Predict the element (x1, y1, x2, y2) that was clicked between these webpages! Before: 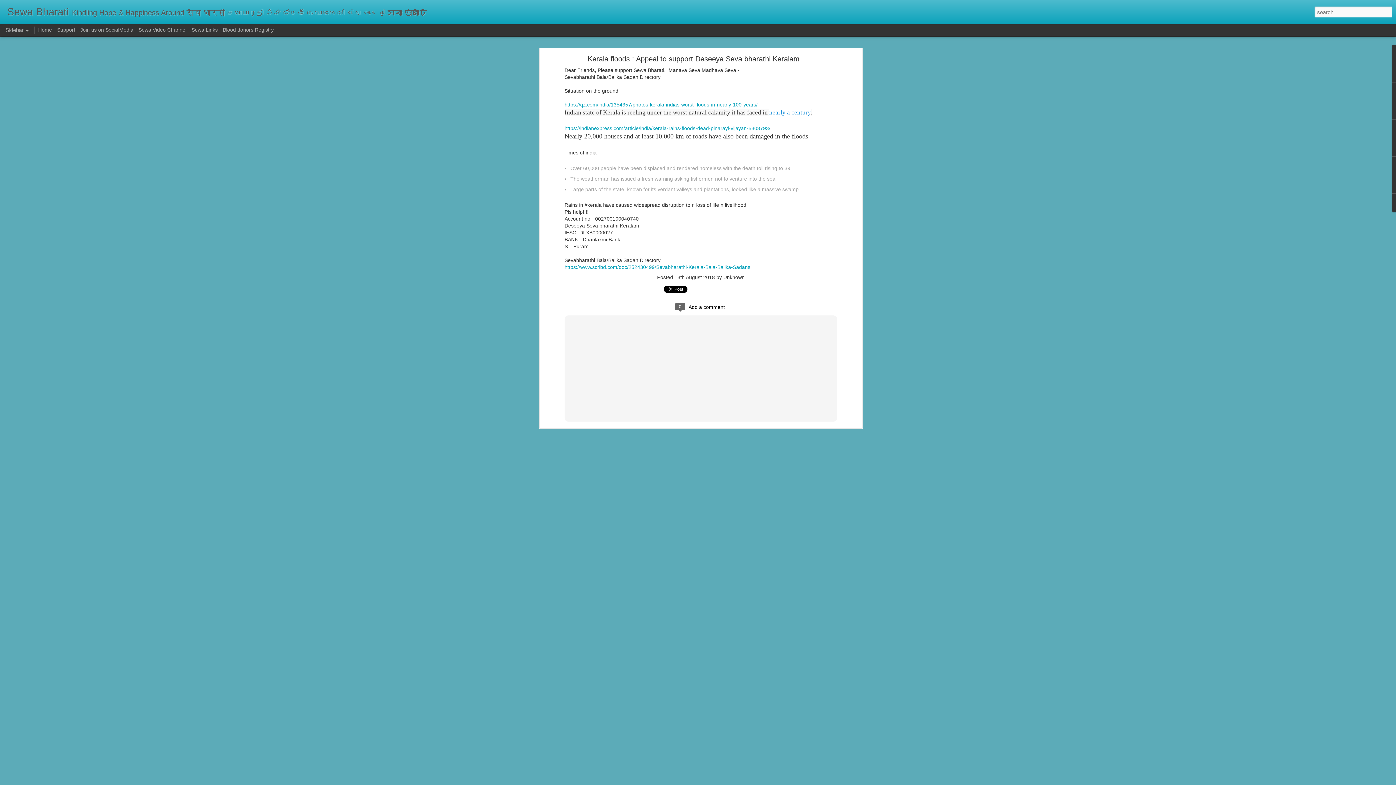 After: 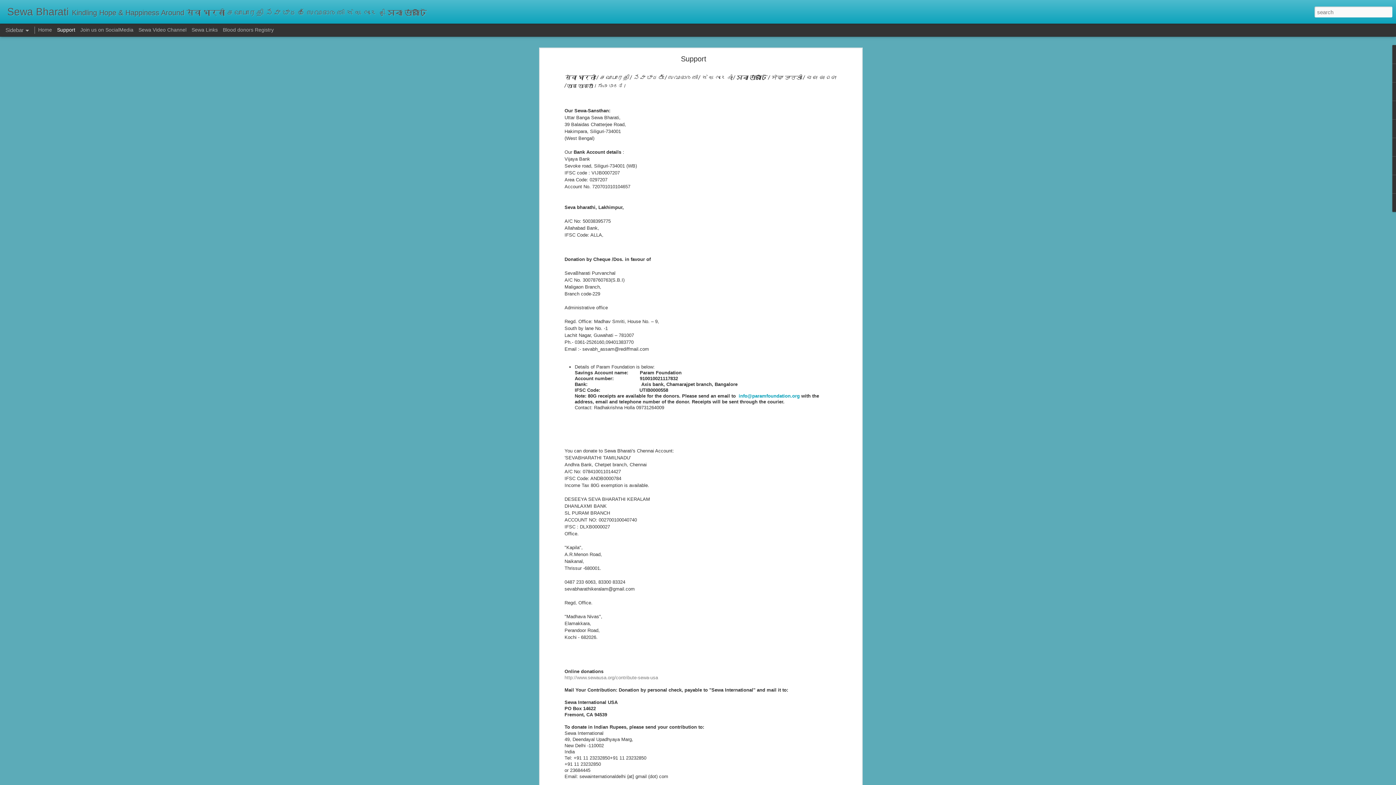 Action: label: Support bbox: (57, 26, 75, 32)